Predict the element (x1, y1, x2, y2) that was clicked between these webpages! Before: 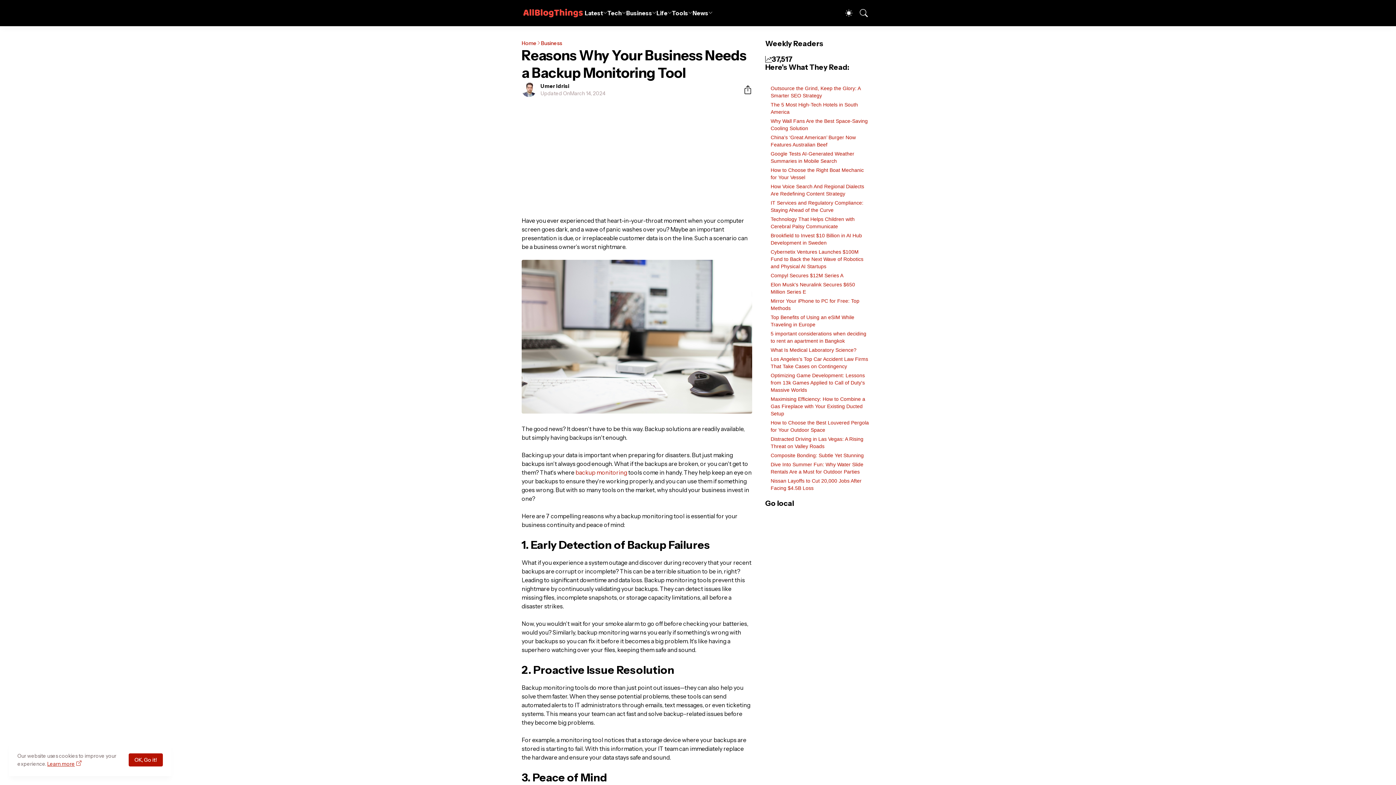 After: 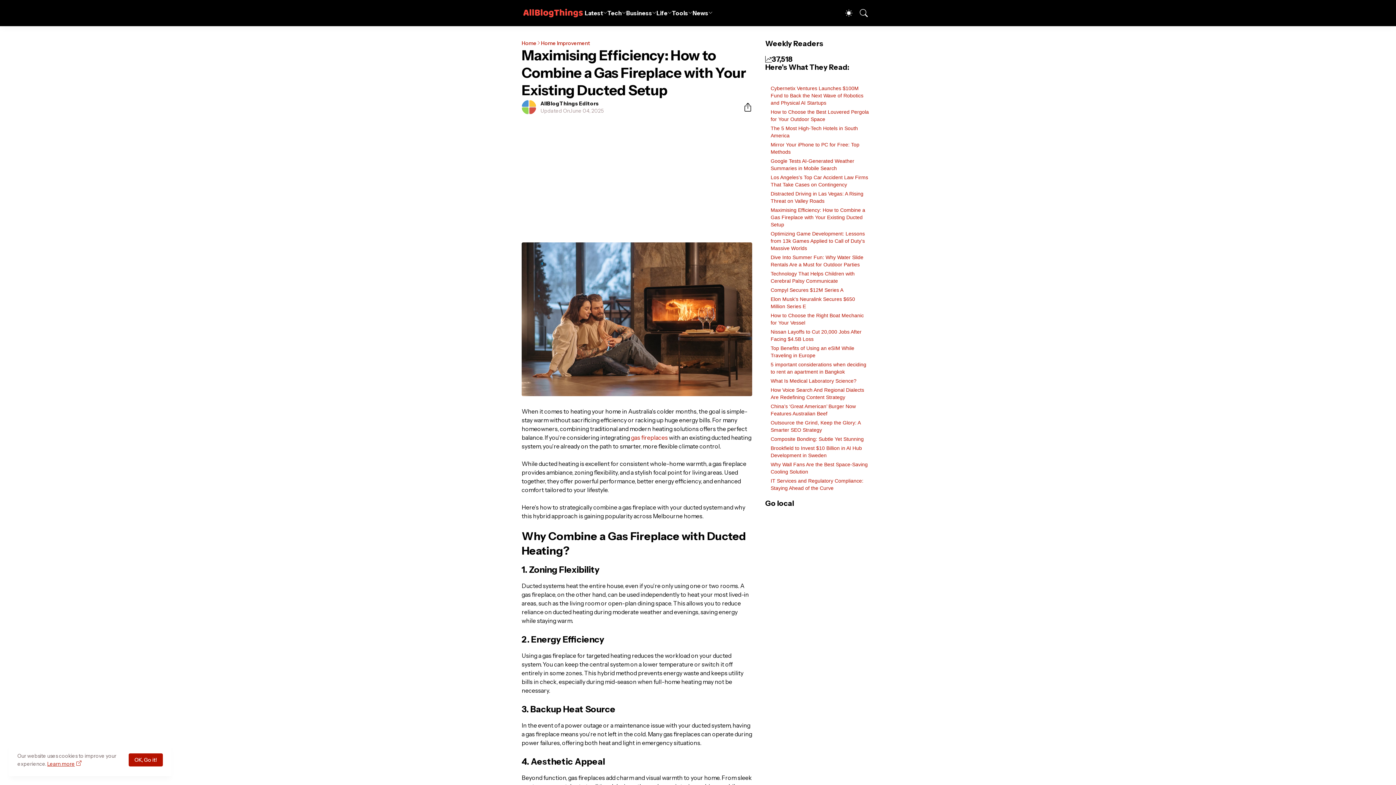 Action: bbox: (770, 396, 865, 416) label: Maximising Efficiency: How to Combine a Gas Fireplace with Your Existing Ducted Setup